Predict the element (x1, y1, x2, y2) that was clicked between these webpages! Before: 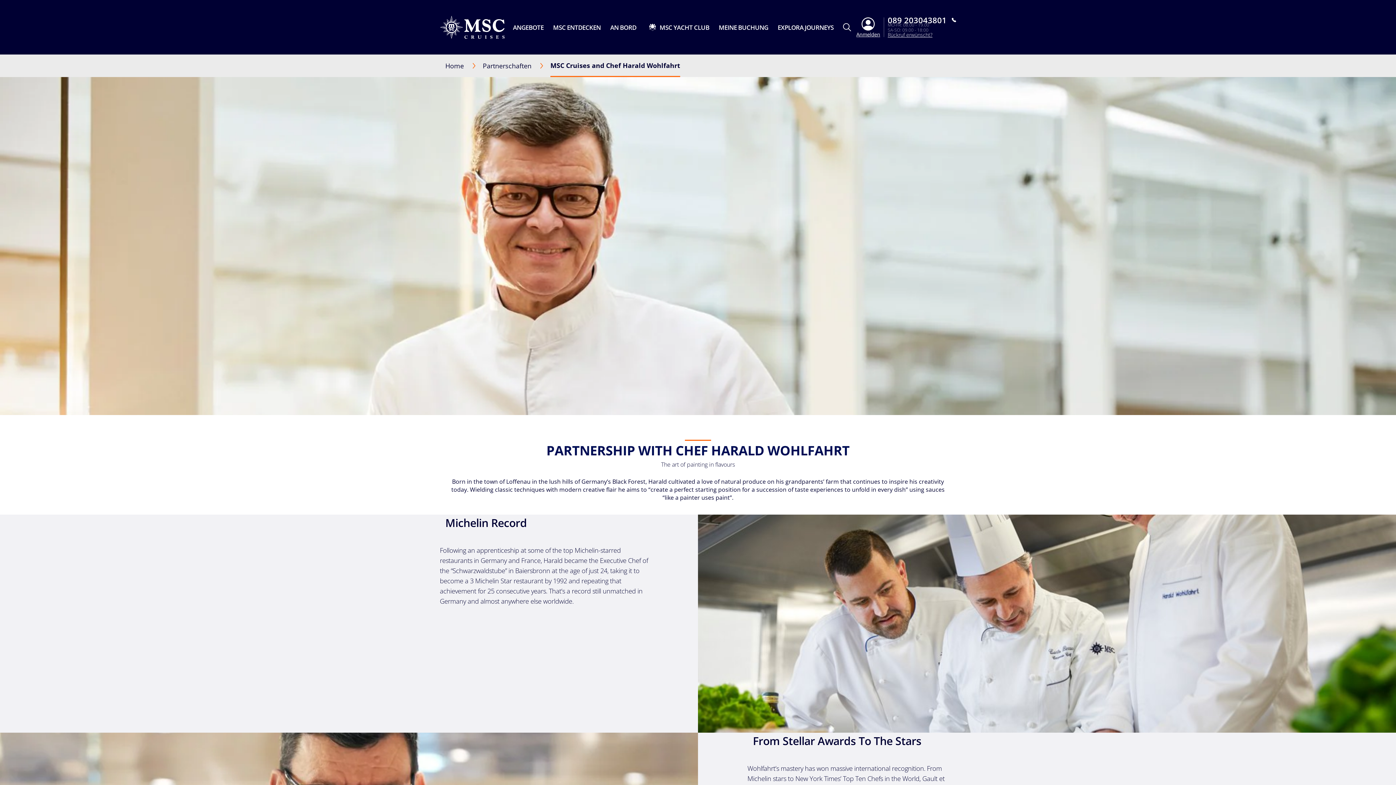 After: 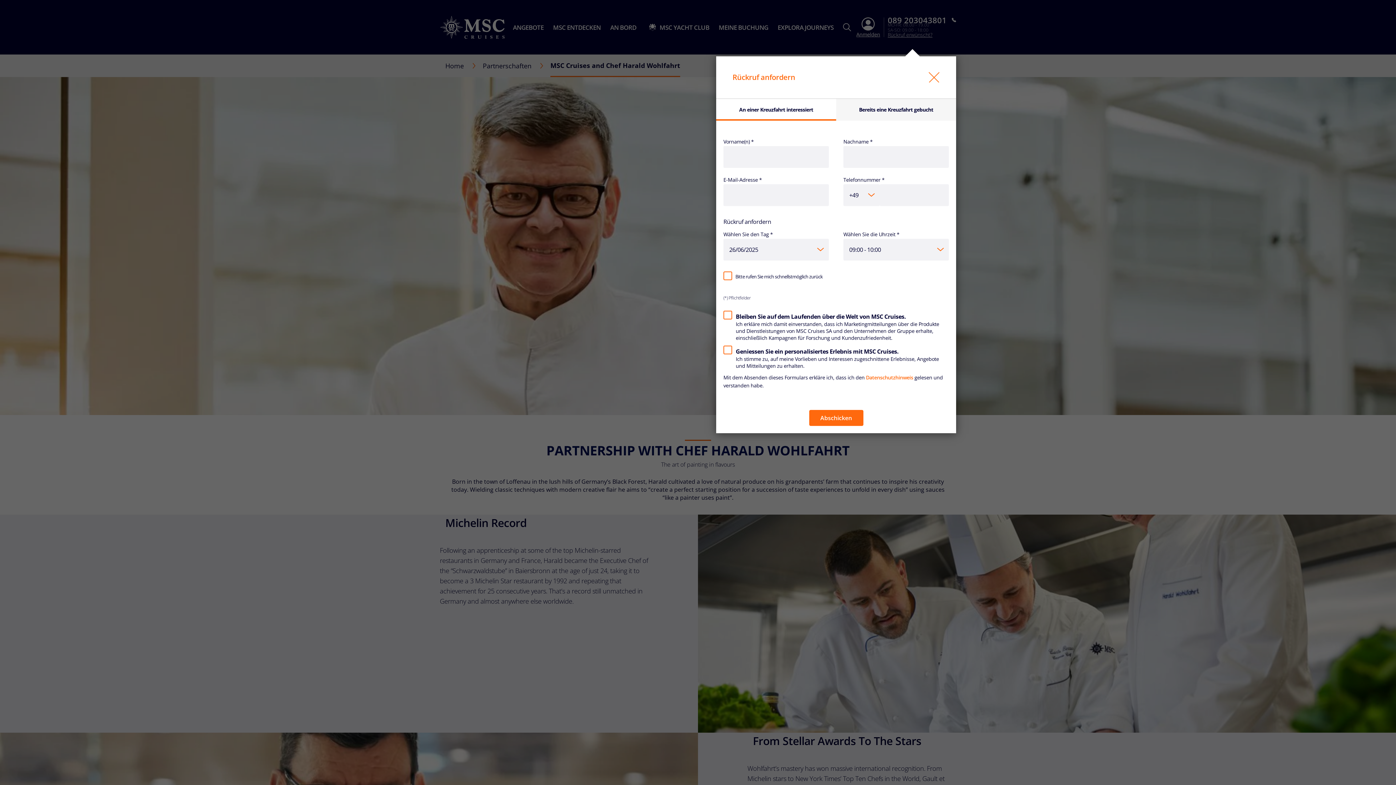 Action: label: Rückruf erwünscht? bbox: (888, 32, 956, 37)